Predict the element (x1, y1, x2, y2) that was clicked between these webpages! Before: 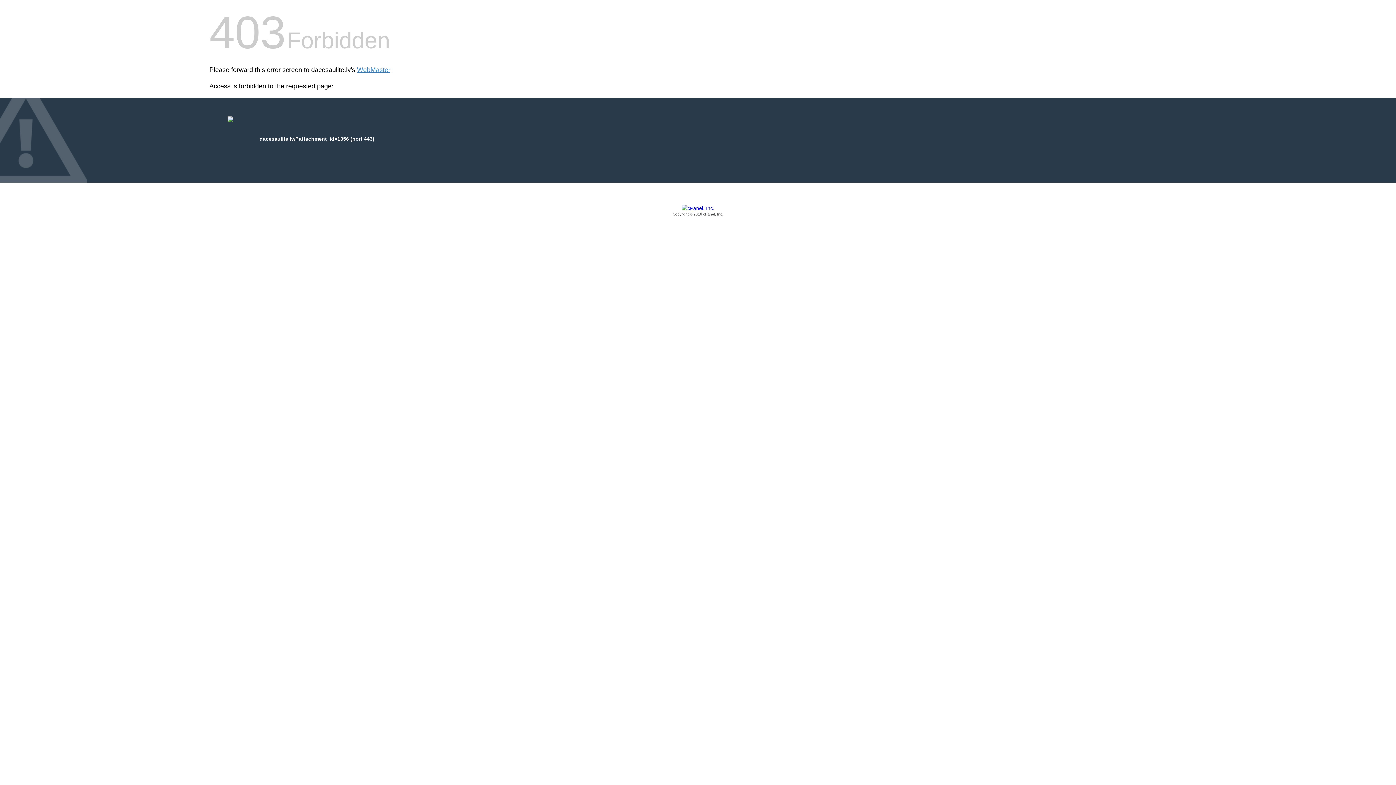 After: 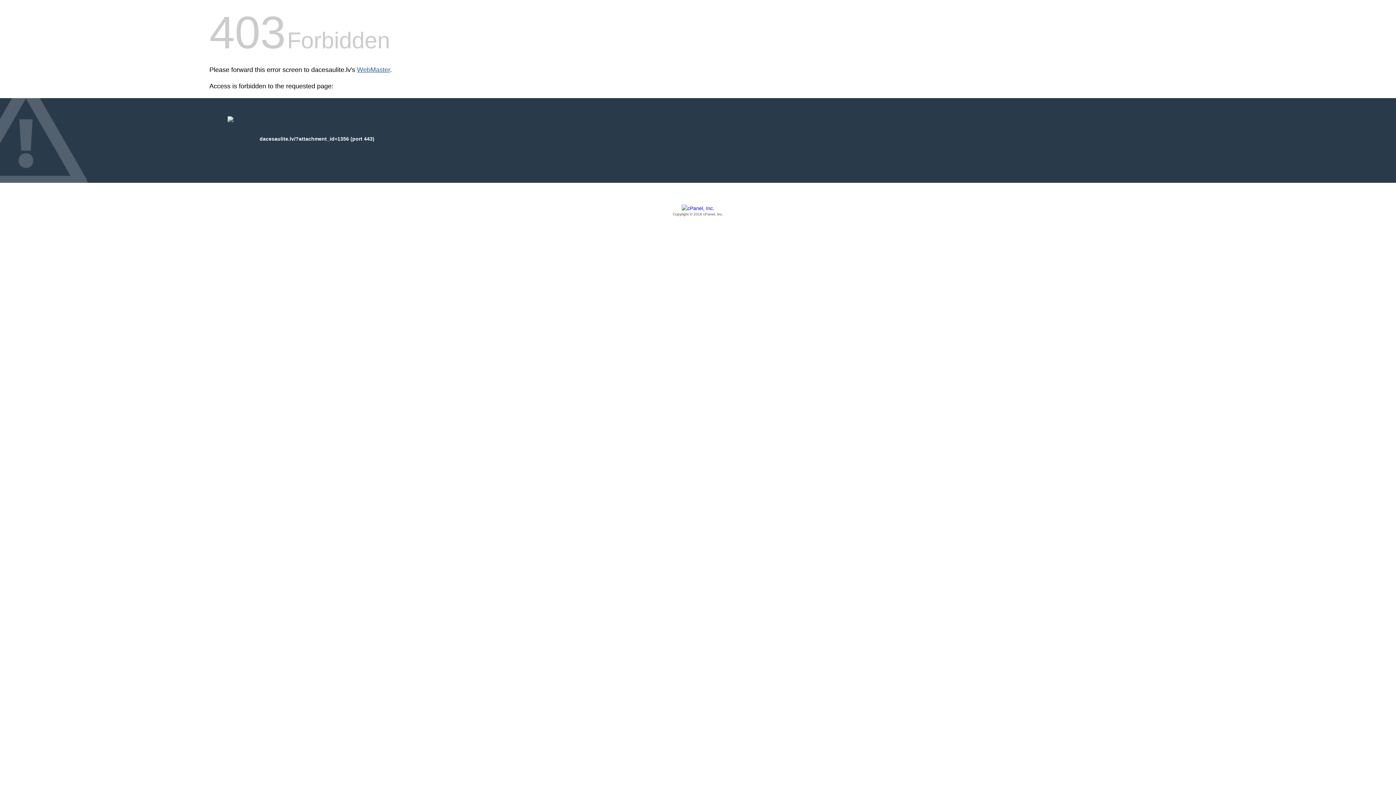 Action: bbox: (357, 66, 390, 73) label: WebMaster